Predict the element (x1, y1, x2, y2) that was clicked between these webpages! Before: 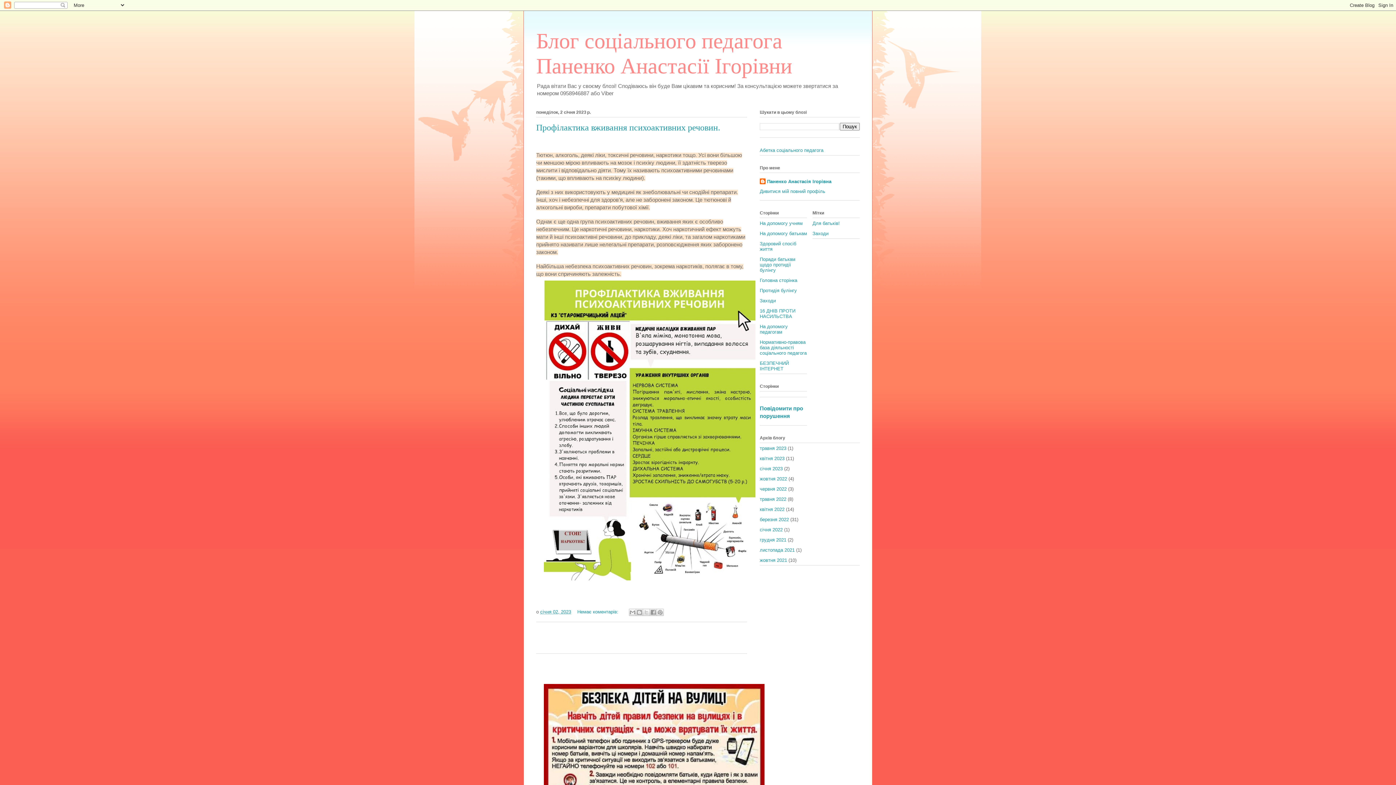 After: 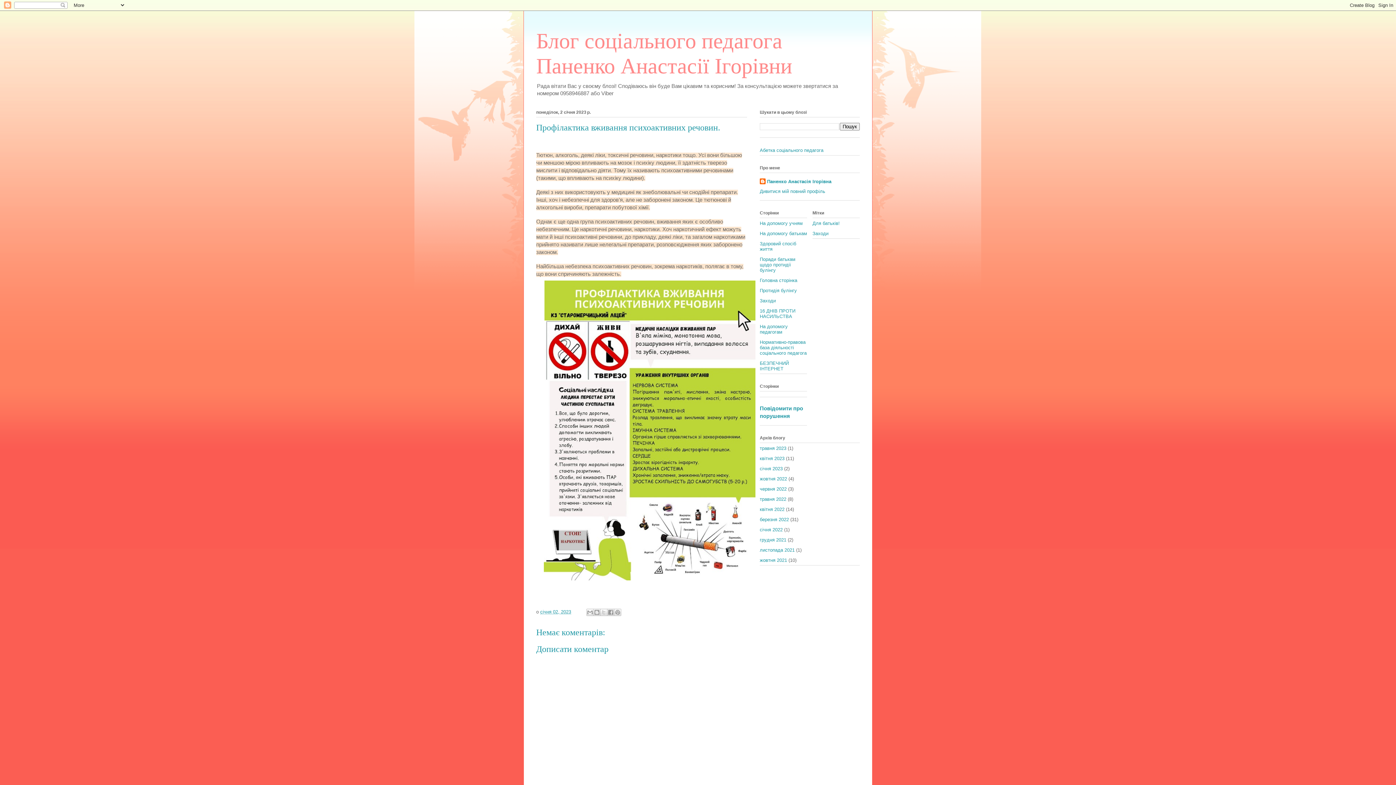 Action: bbox: (536, 122, 720, 132) label: Профілактика вживання психоактивних речовин.